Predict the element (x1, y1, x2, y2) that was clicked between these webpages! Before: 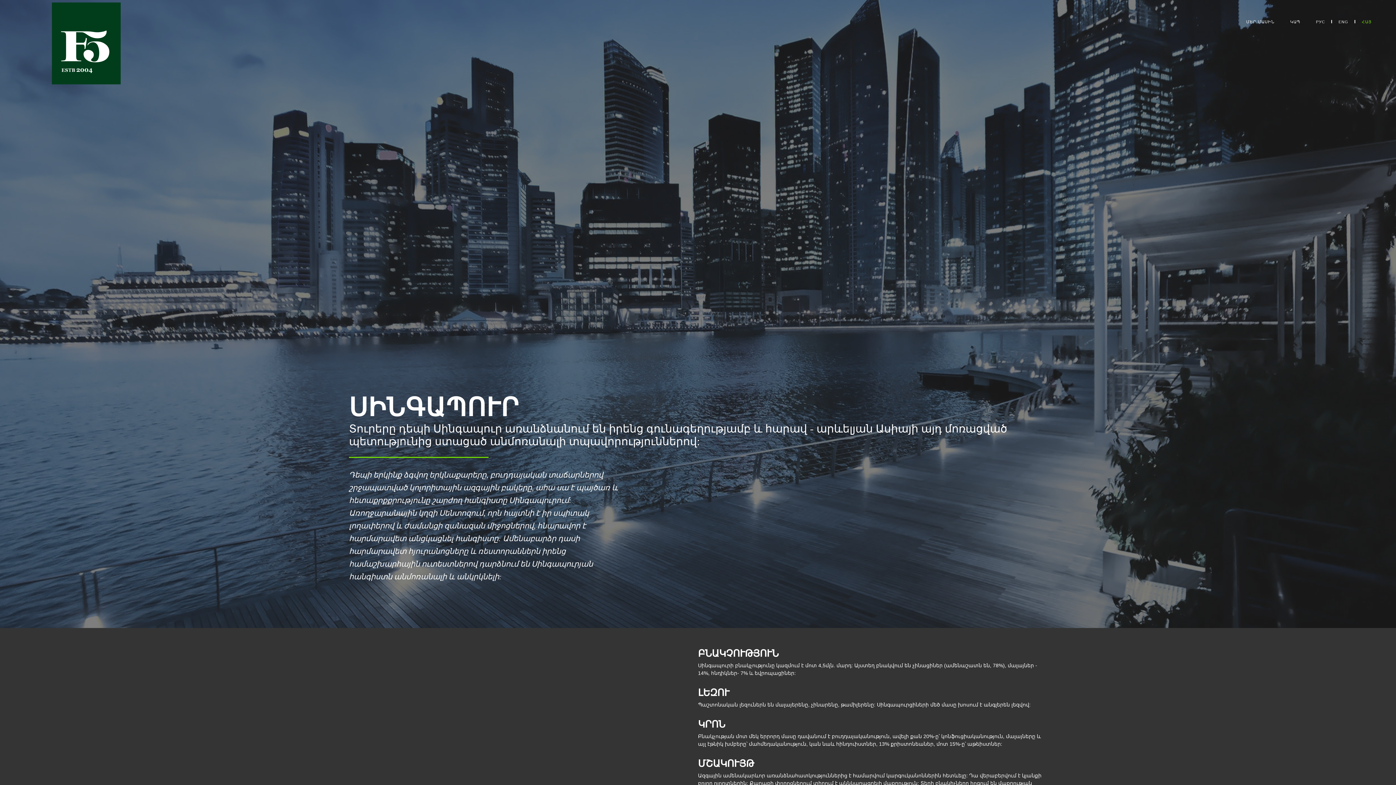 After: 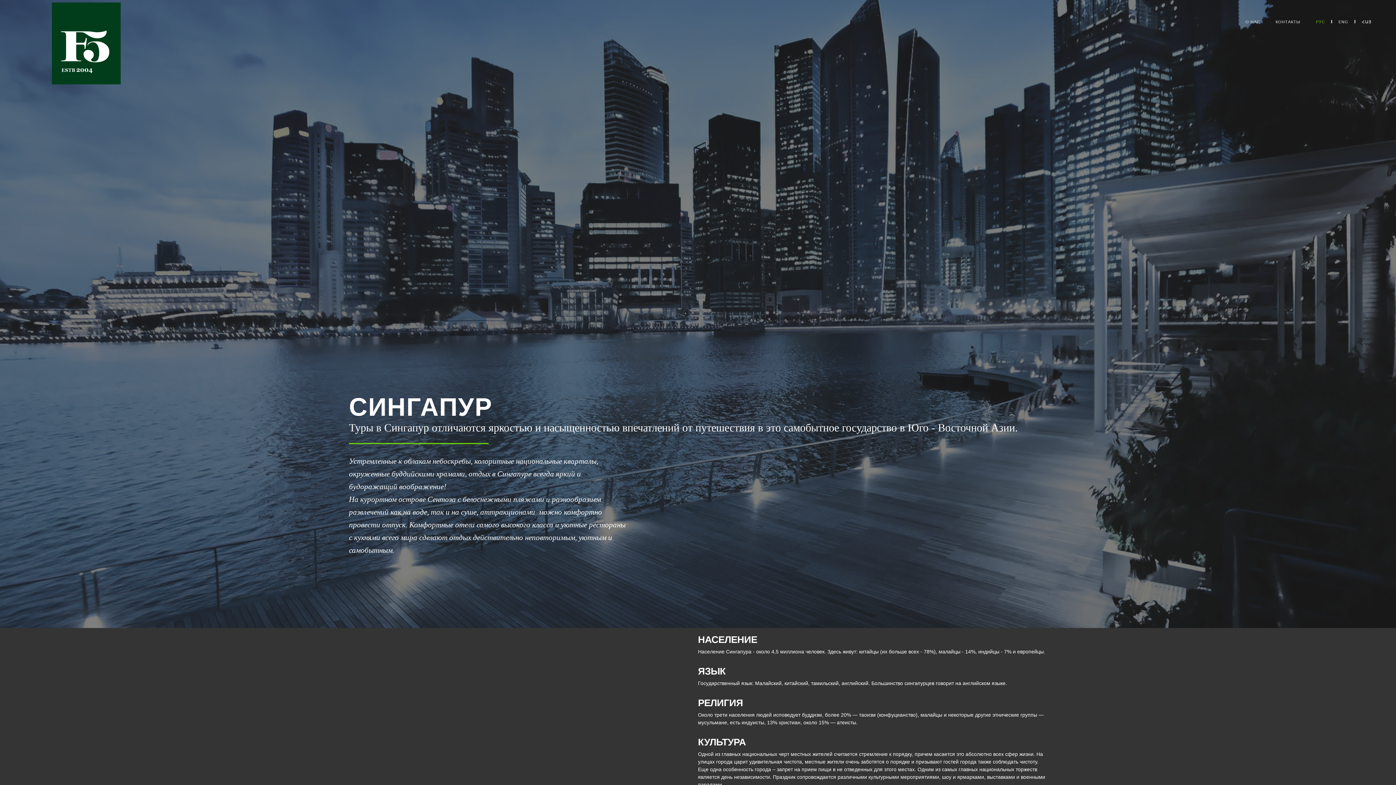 Action: bbox: (1316, 19, 1325, 24) label: РУС